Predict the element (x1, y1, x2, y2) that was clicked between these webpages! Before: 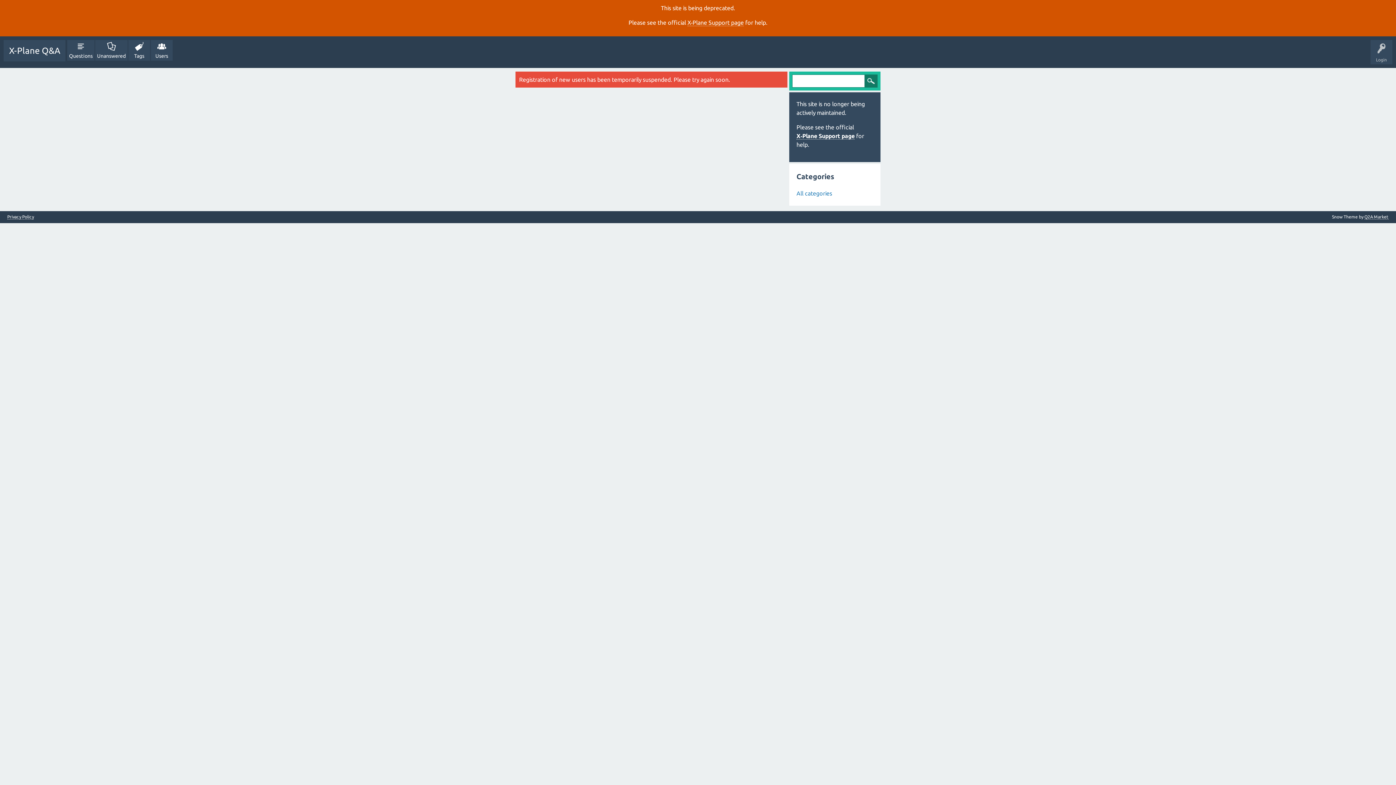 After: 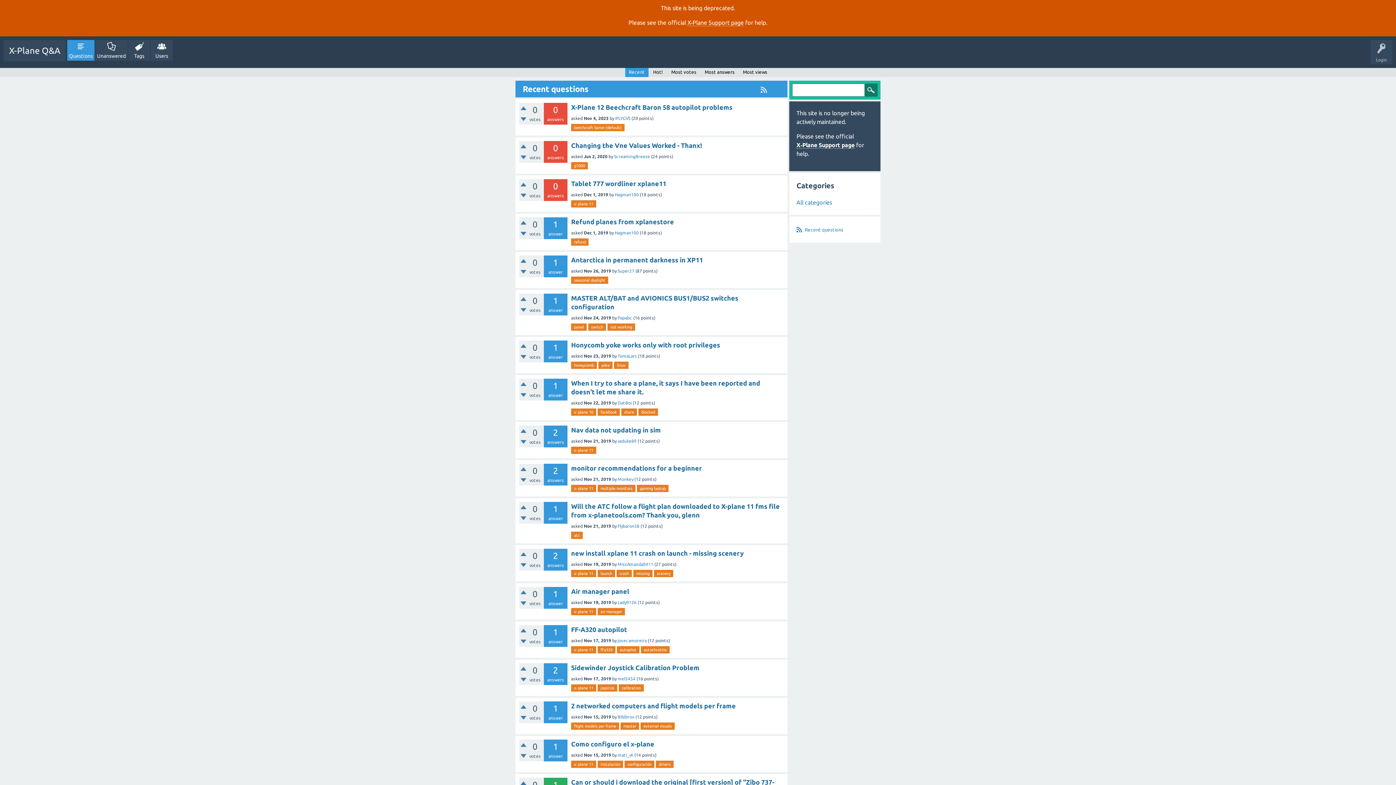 Action: label: Questions bbox: (67, 40, 94, 60)